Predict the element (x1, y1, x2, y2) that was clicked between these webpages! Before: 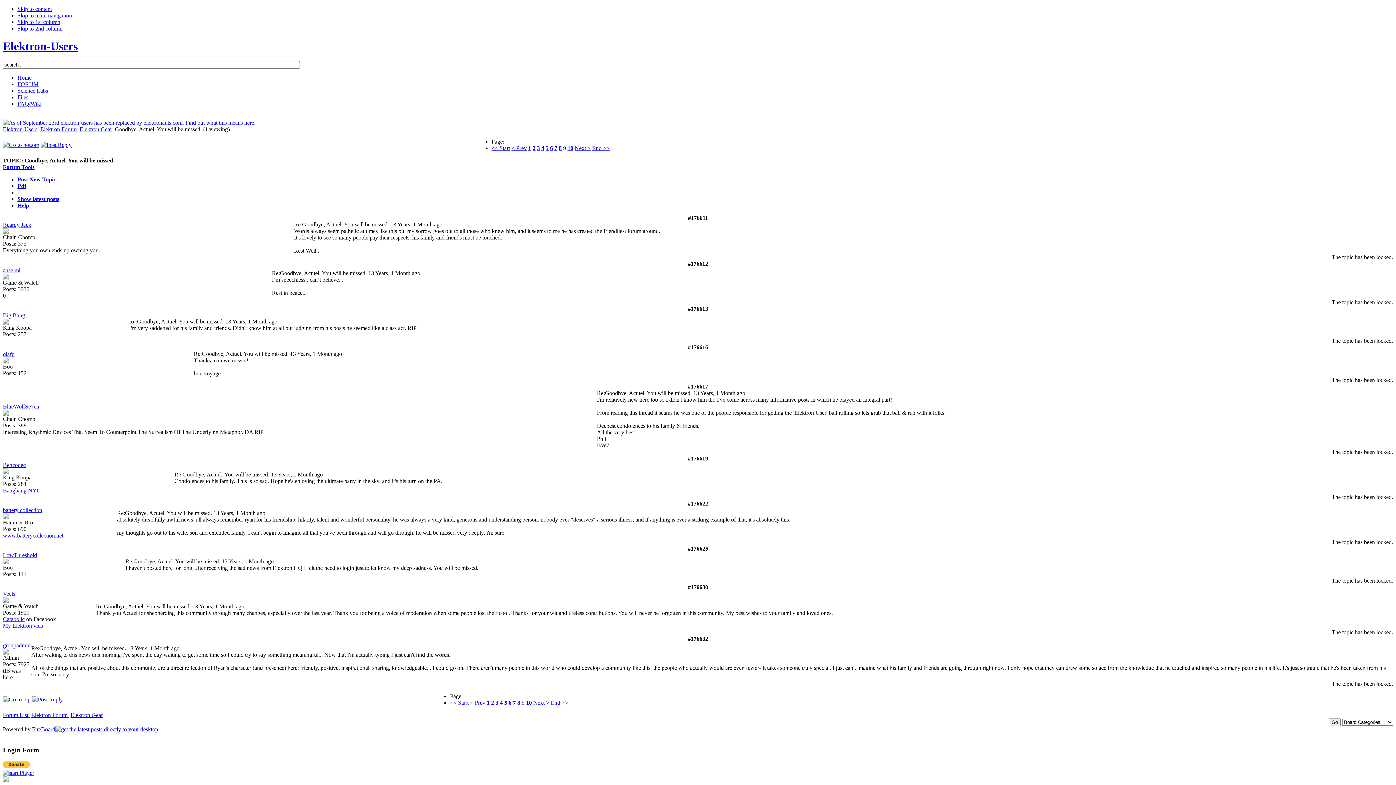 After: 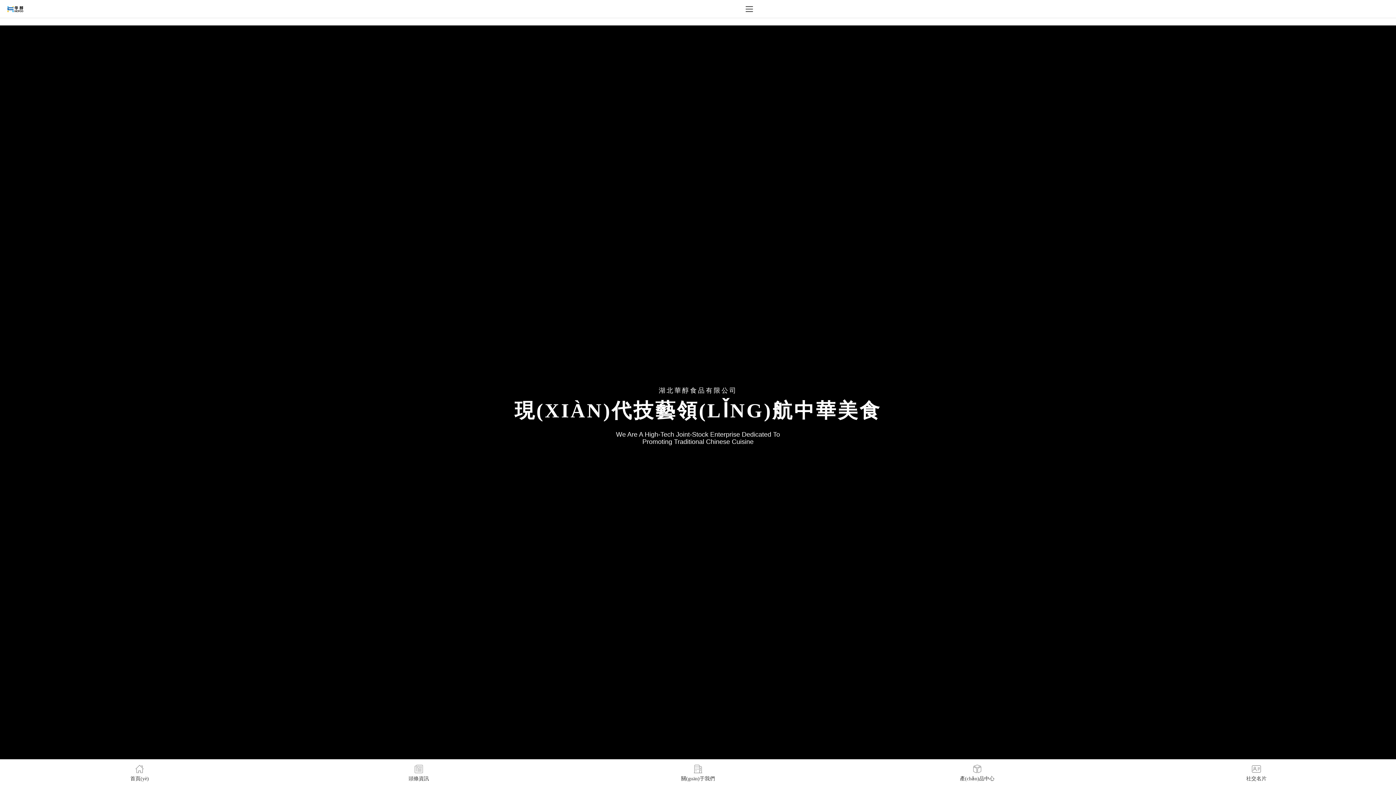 Action: bbox: (2, 777, 8, 783)